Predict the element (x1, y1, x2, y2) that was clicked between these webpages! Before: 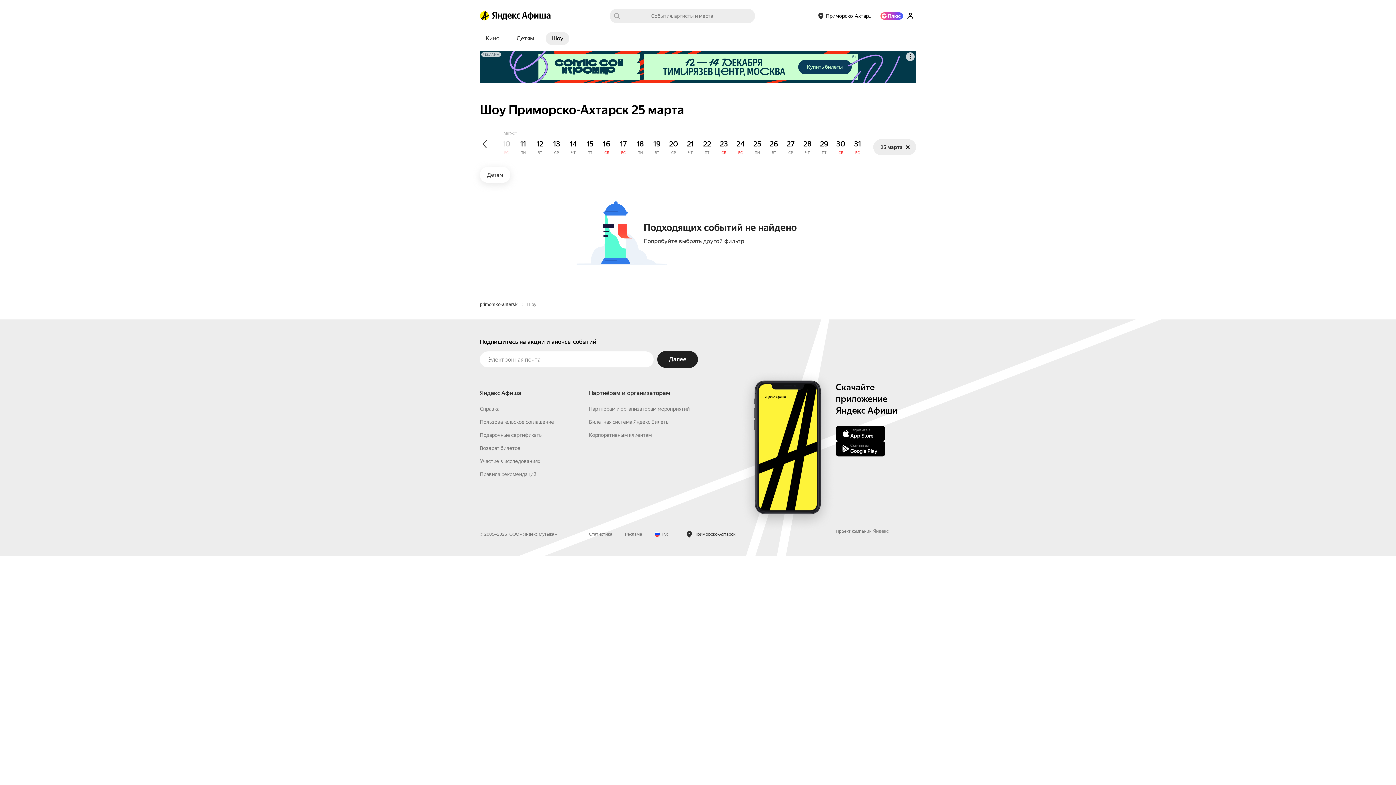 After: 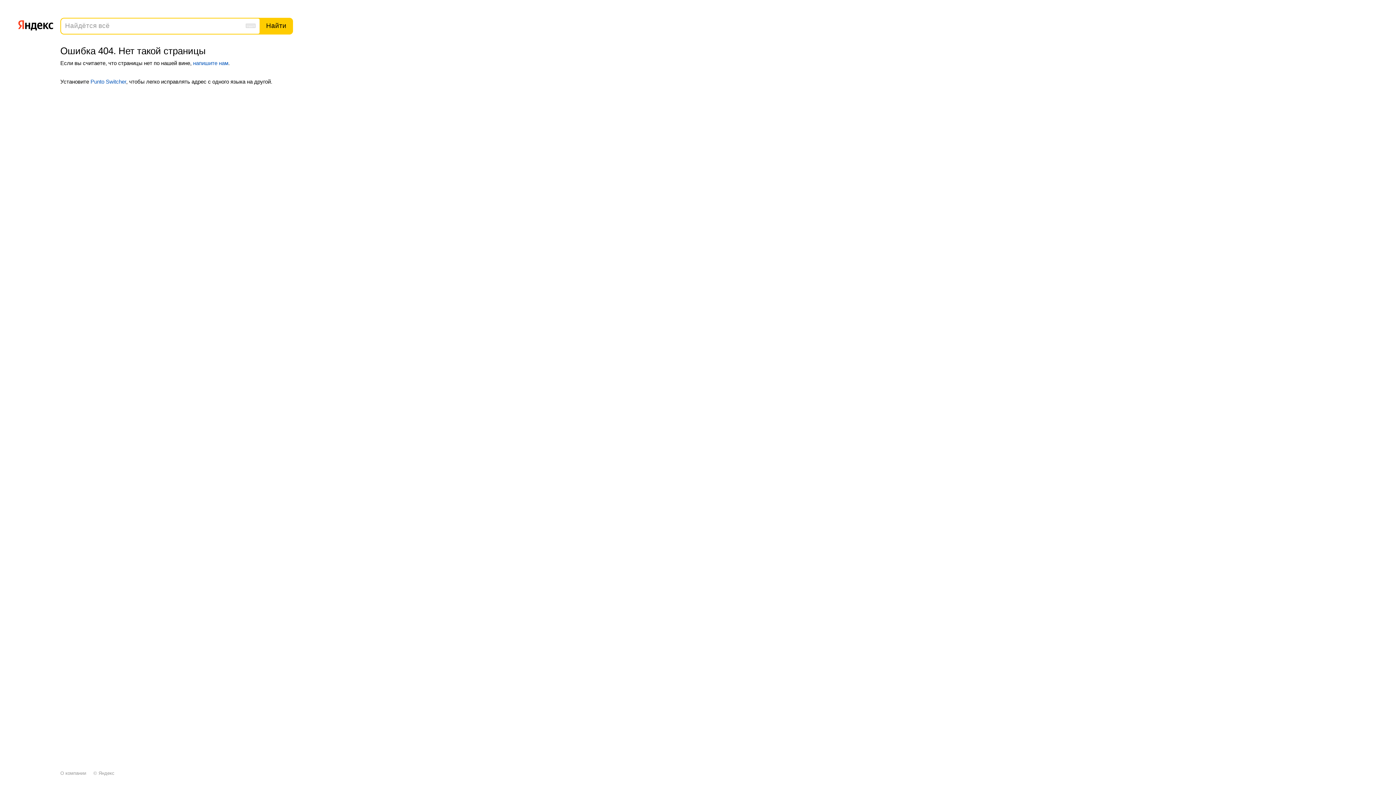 Action: label: Партнёрам и организаторам мероприятий bbox: (589, 522, 689, 528)